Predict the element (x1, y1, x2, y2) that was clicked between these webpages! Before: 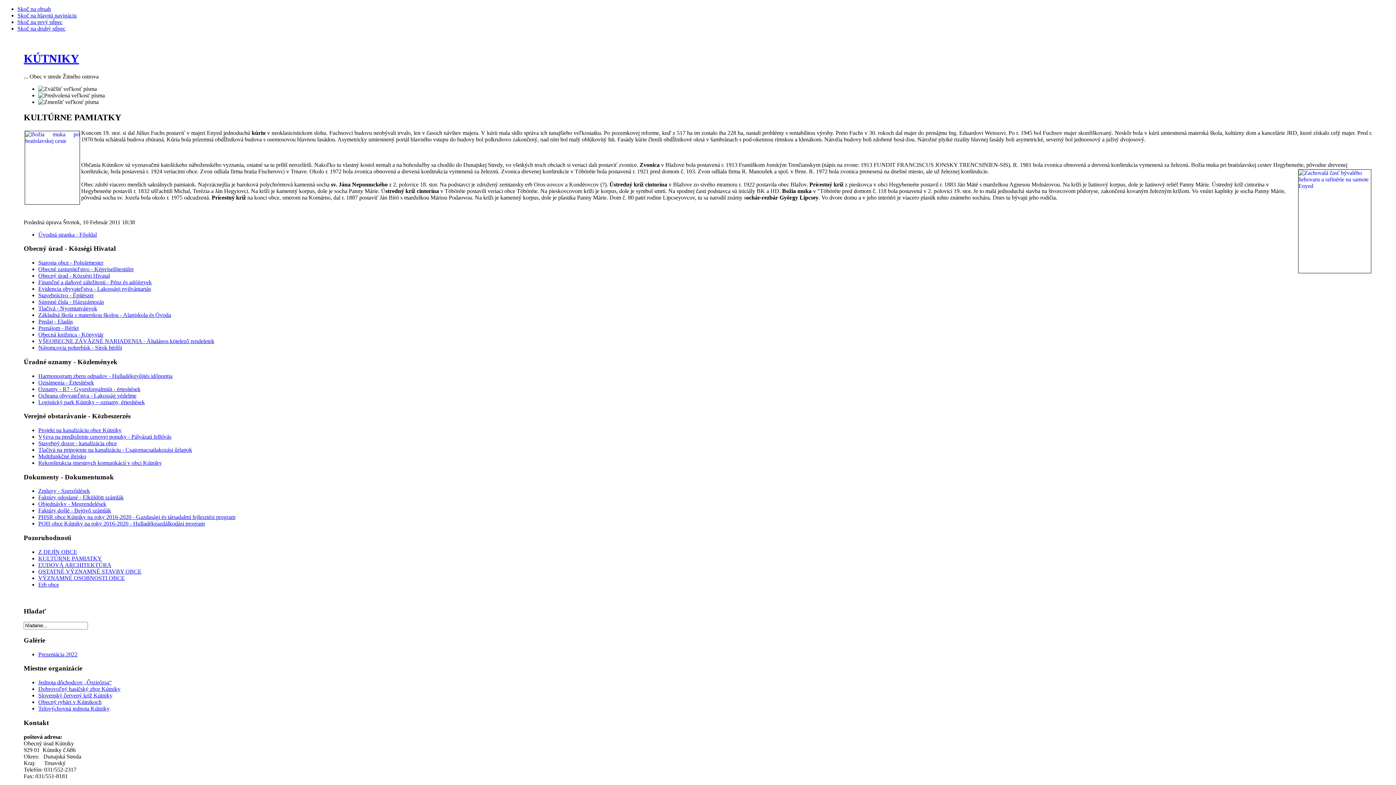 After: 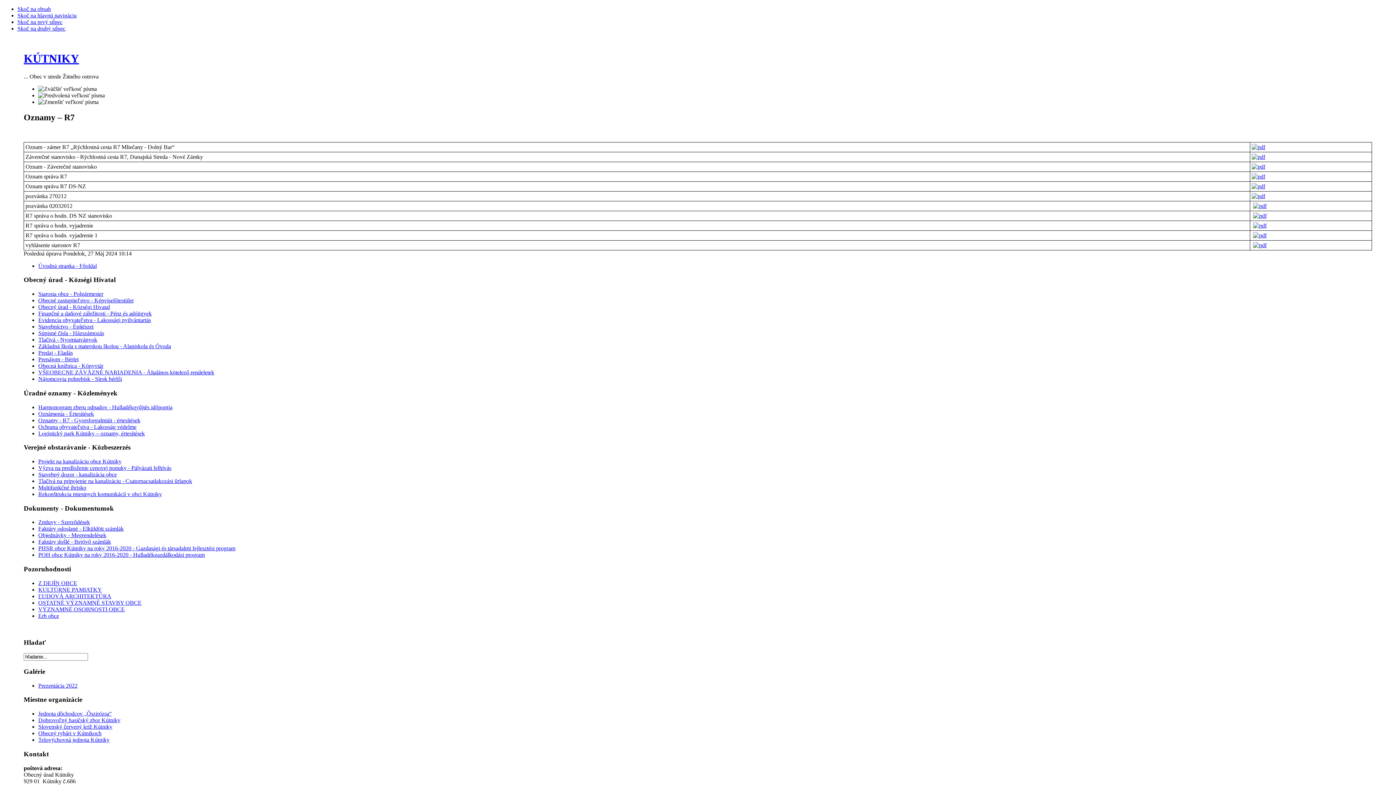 Action: label: Oznamy - R7 - Gyorsforgalmiút - értesítések bbox: (38, 386, 140, 392)